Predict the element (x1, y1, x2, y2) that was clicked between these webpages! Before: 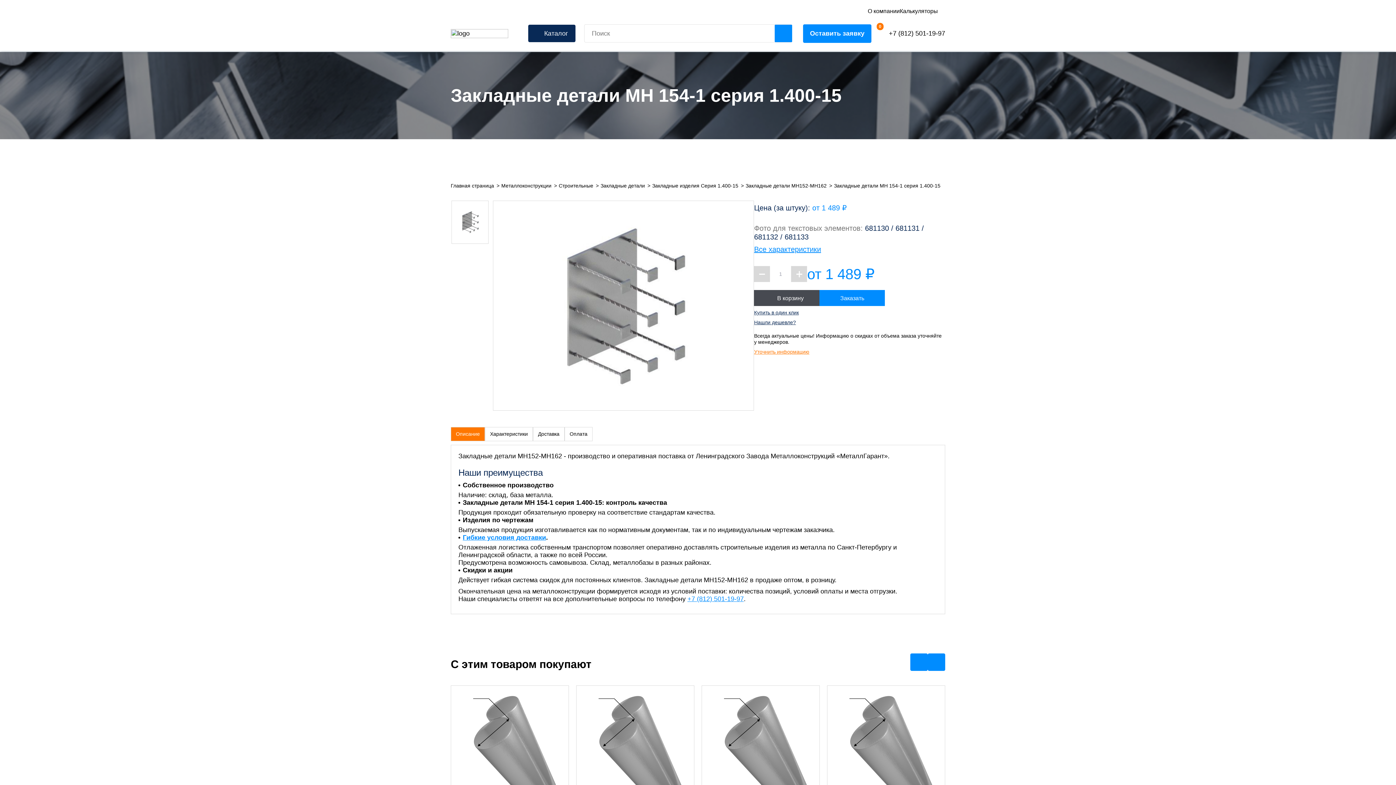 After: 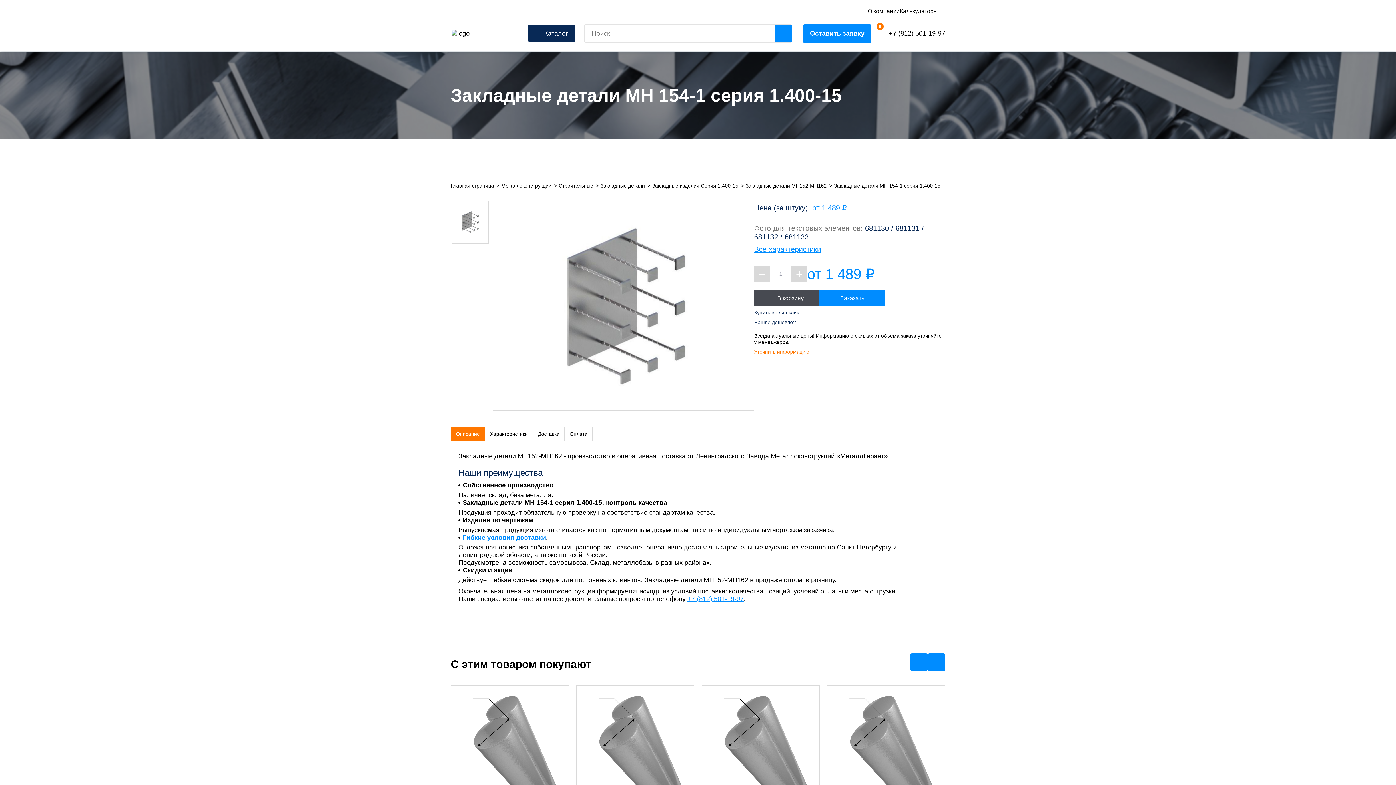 Action: bbox: (454, 689, 565, 800)